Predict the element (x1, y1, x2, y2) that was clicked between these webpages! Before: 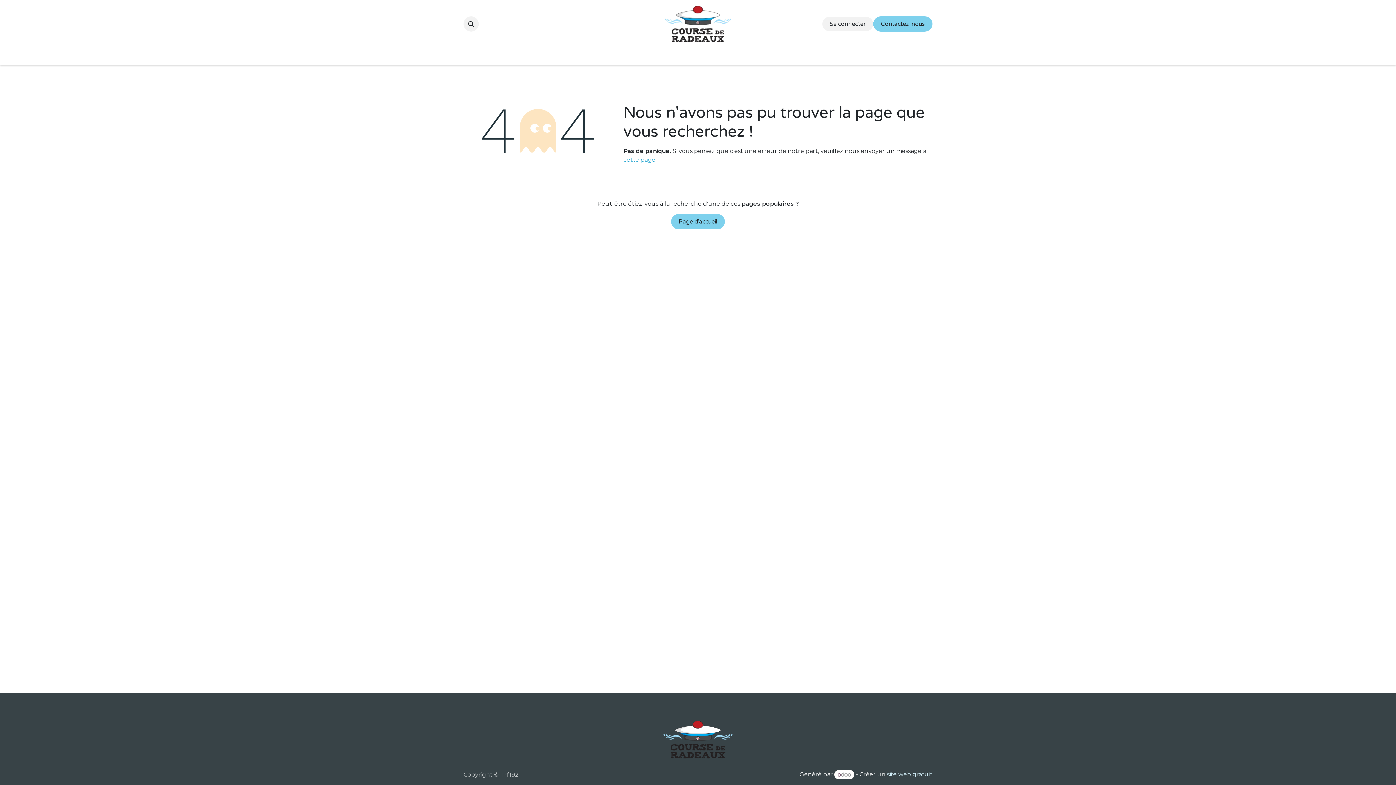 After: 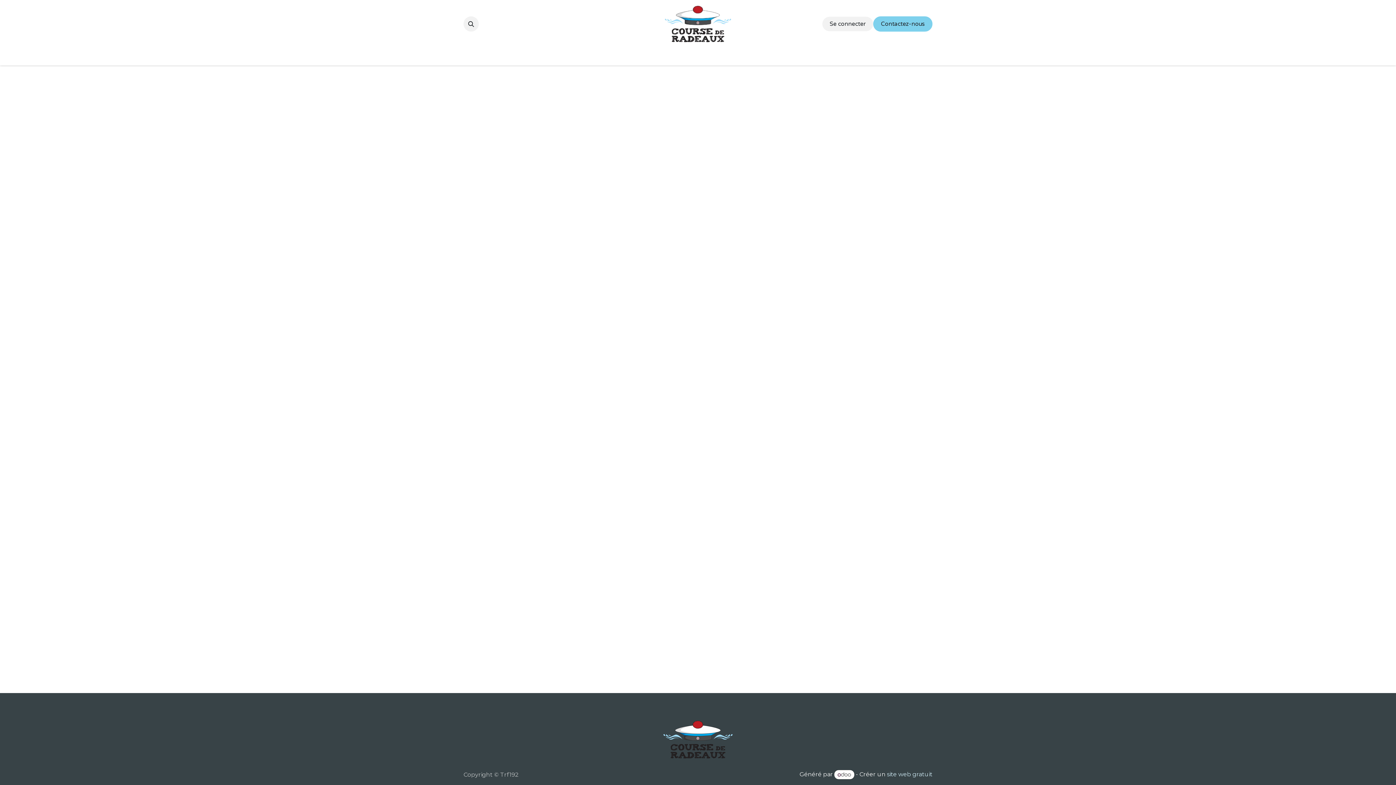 Action: label: Se connecter bbox: (822, 16, 873, 31)